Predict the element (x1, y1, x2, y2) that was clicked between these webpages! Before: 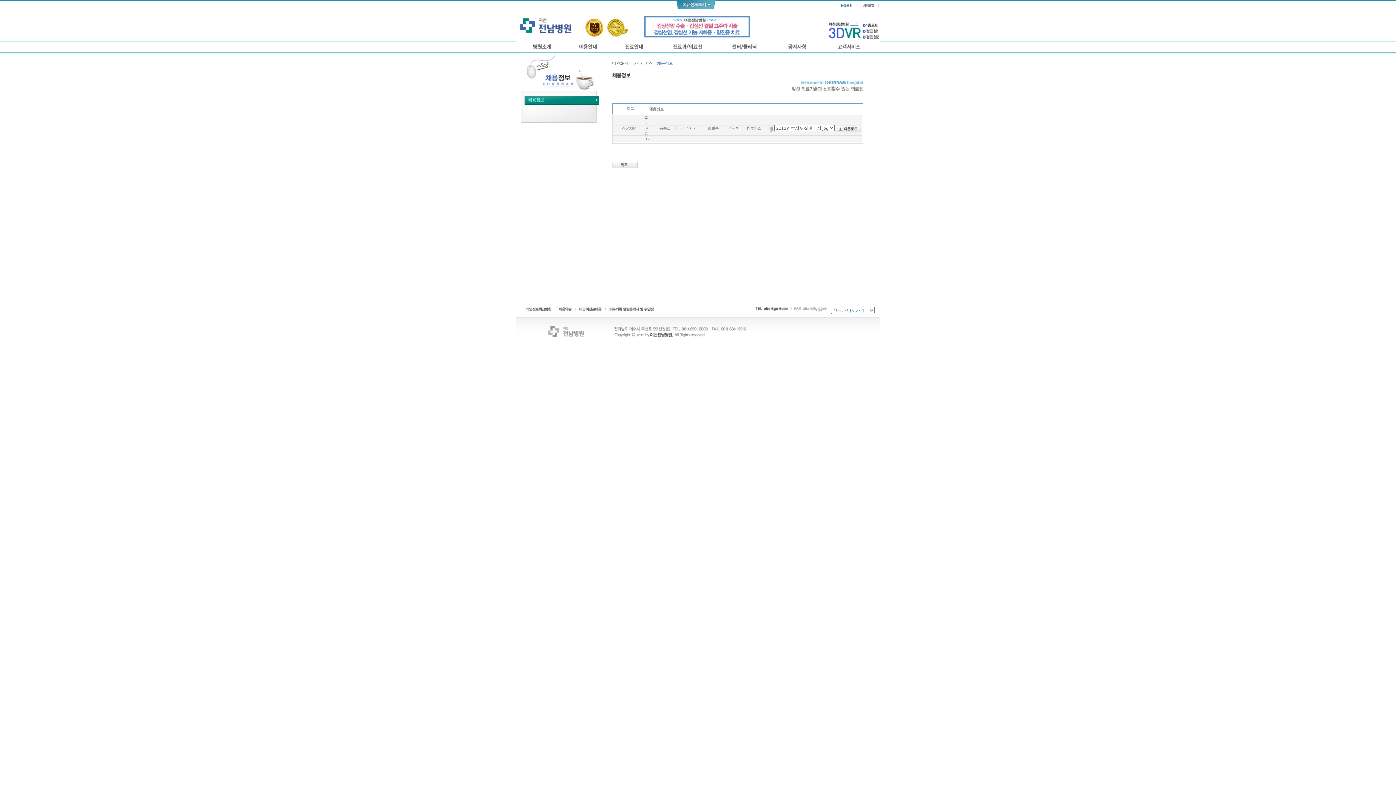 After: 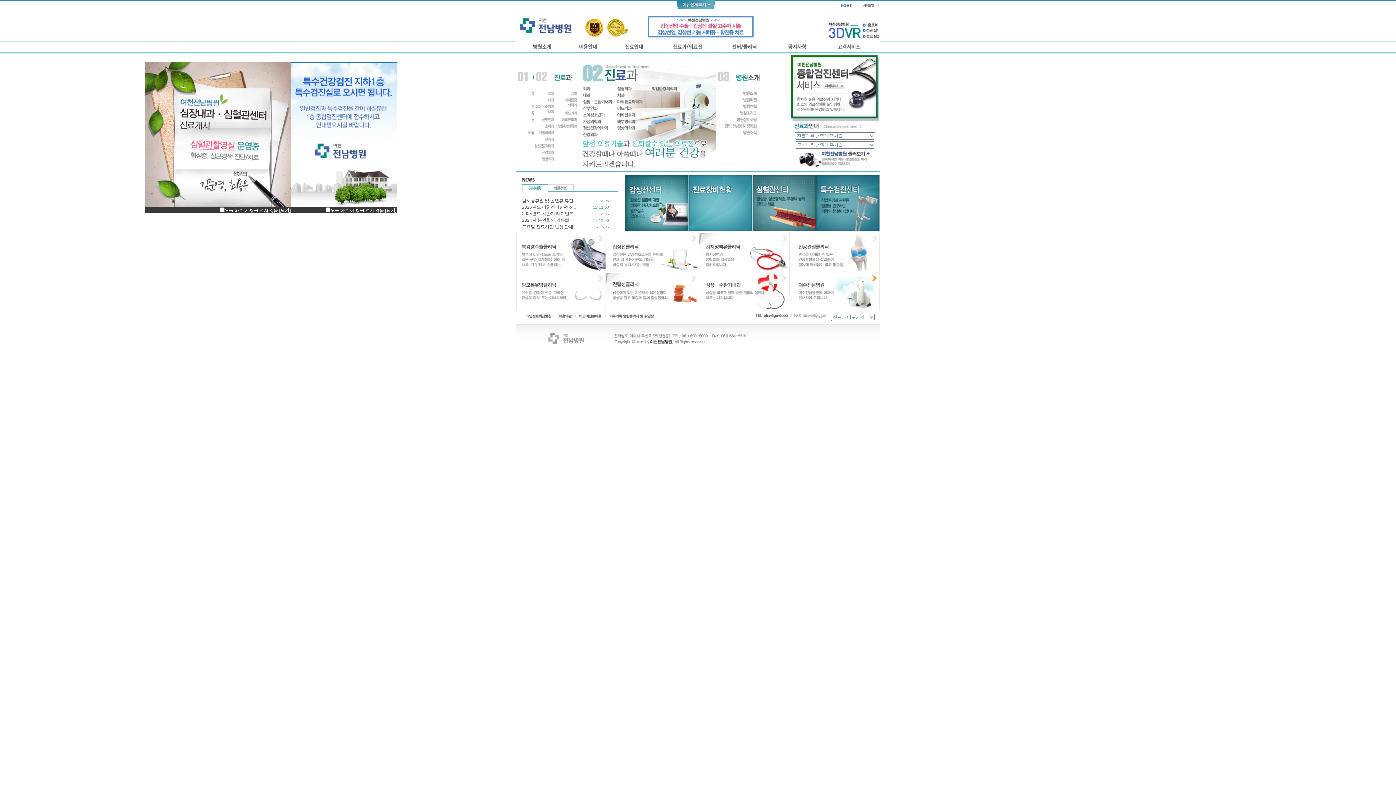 Action: bbox: (516, 21, 576, 26)